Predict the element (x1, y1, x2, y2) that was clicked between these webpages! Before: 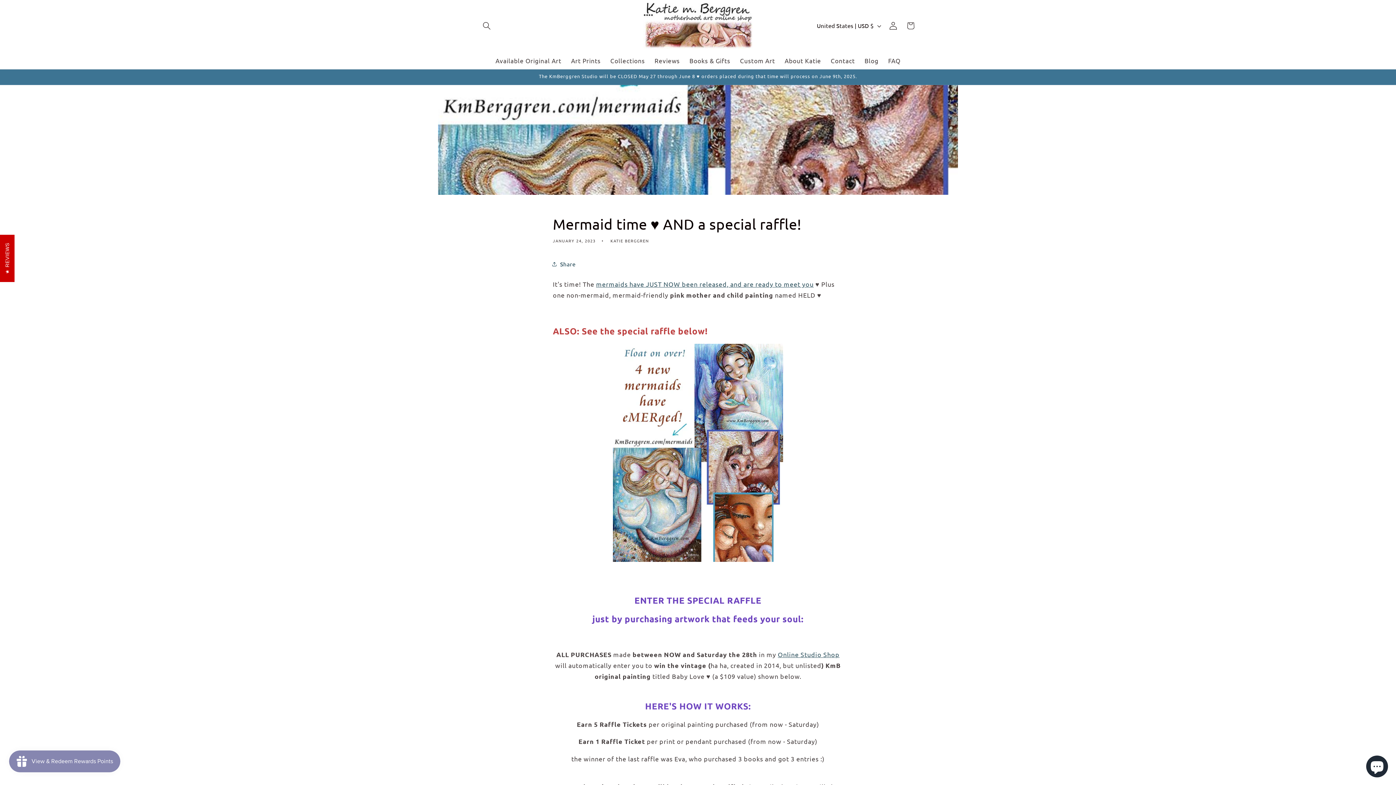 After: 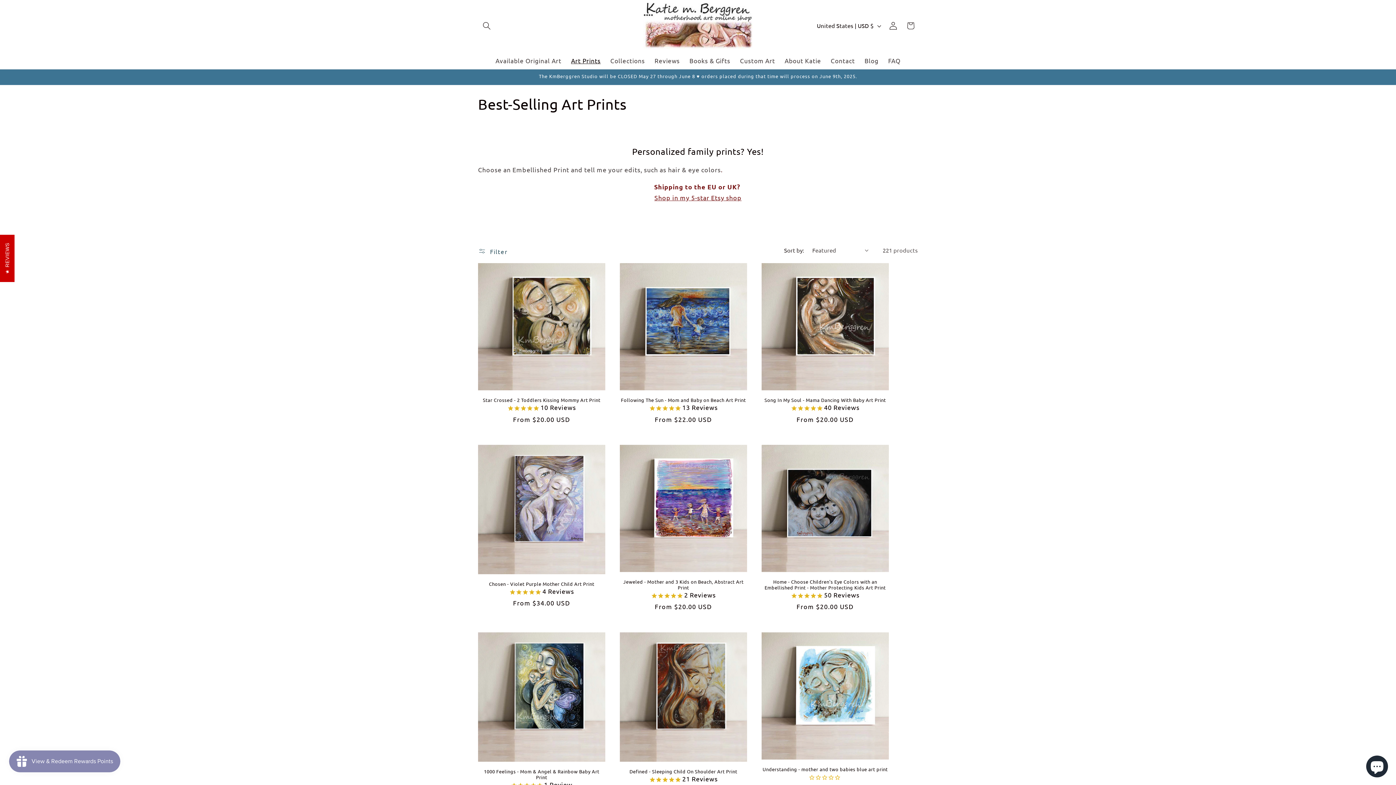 Action: label: Art Prints bbox: (566, 51, 605, 69)